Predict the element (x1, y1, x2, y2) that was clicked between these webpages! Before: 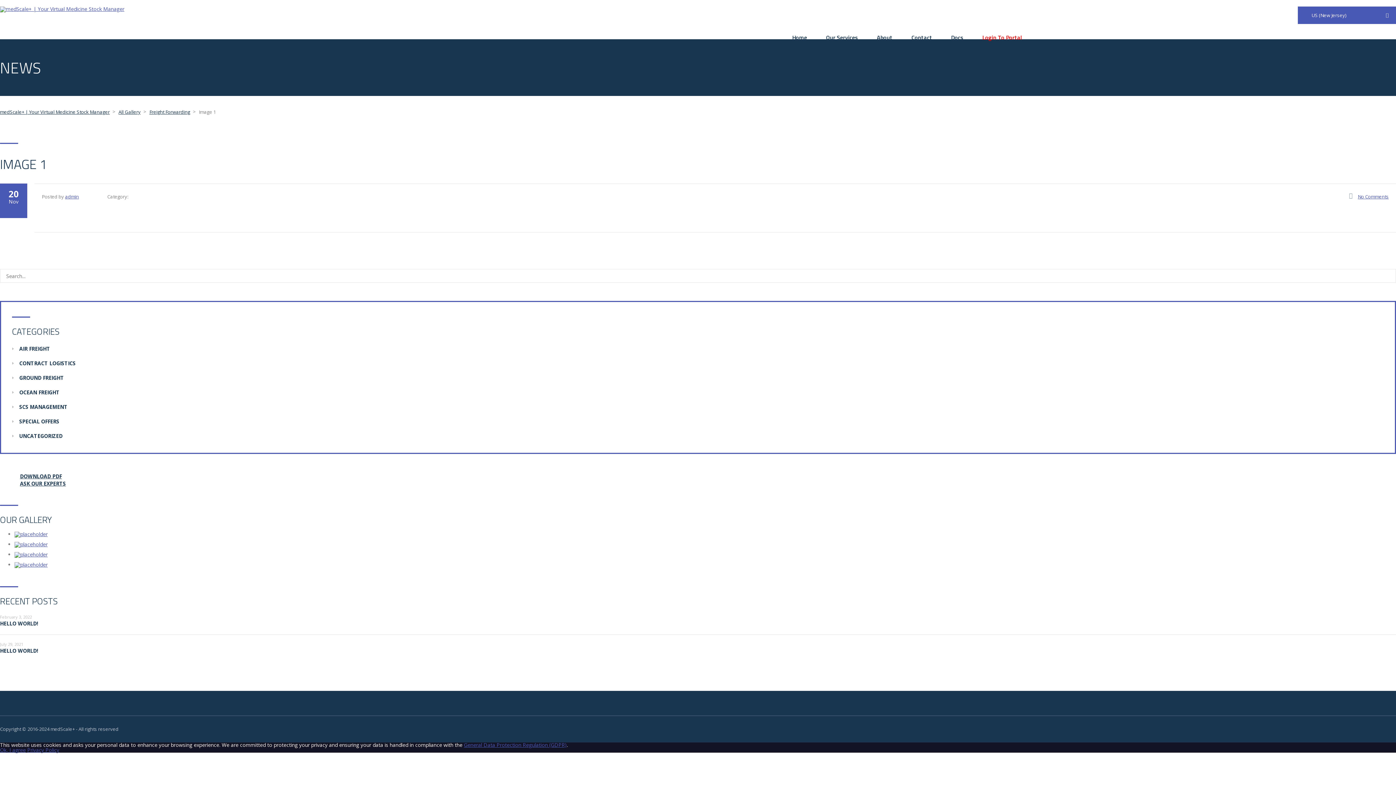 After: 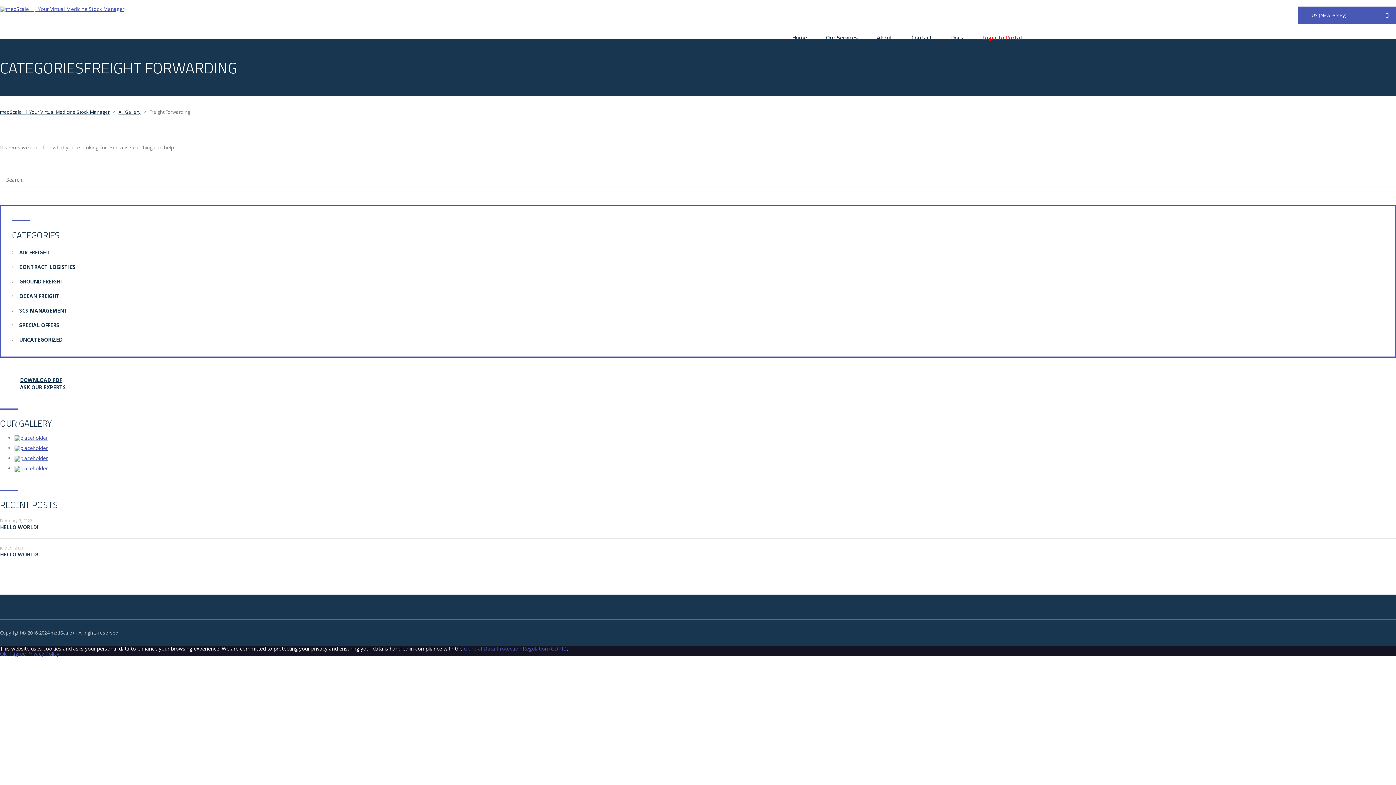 Action: label: Freight Forwarding bbox: (149, 108, 190, 115)